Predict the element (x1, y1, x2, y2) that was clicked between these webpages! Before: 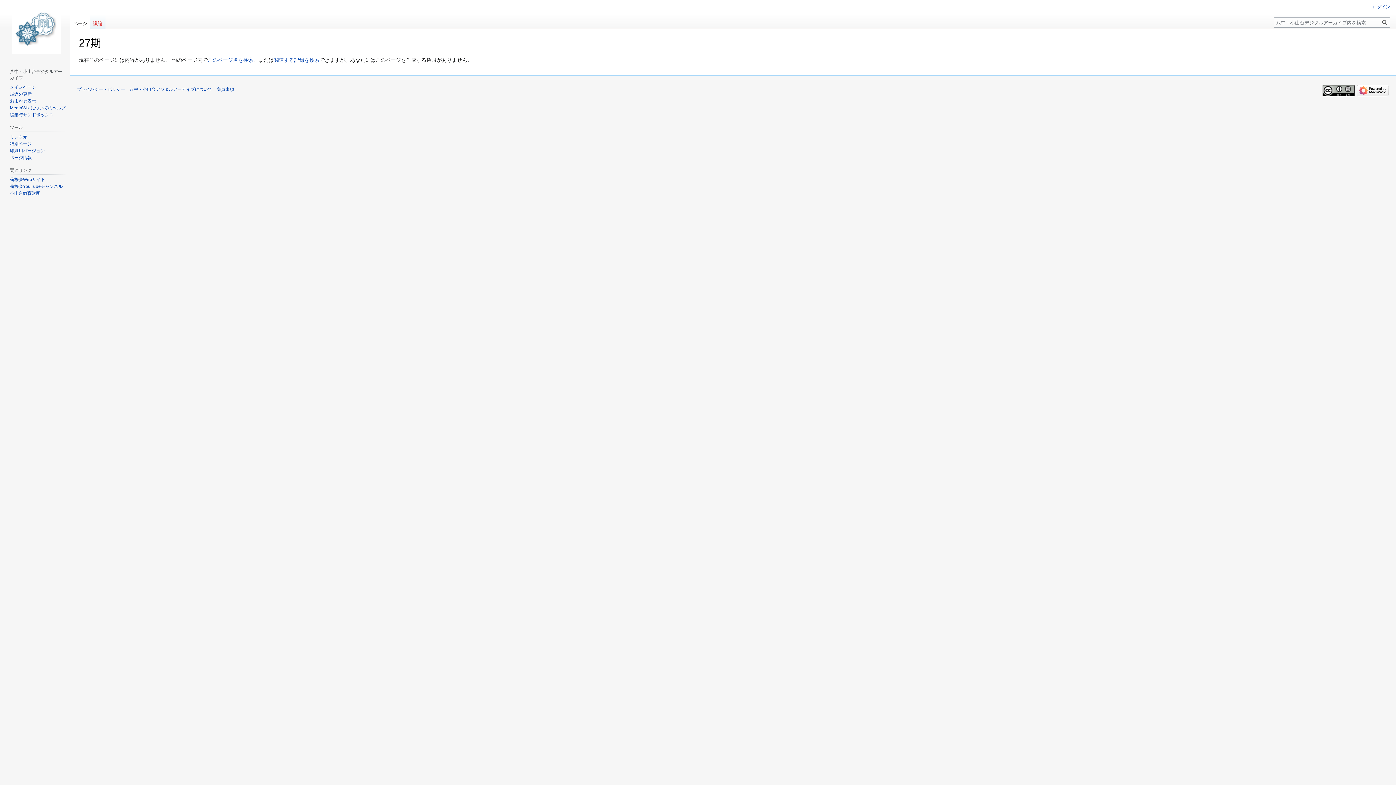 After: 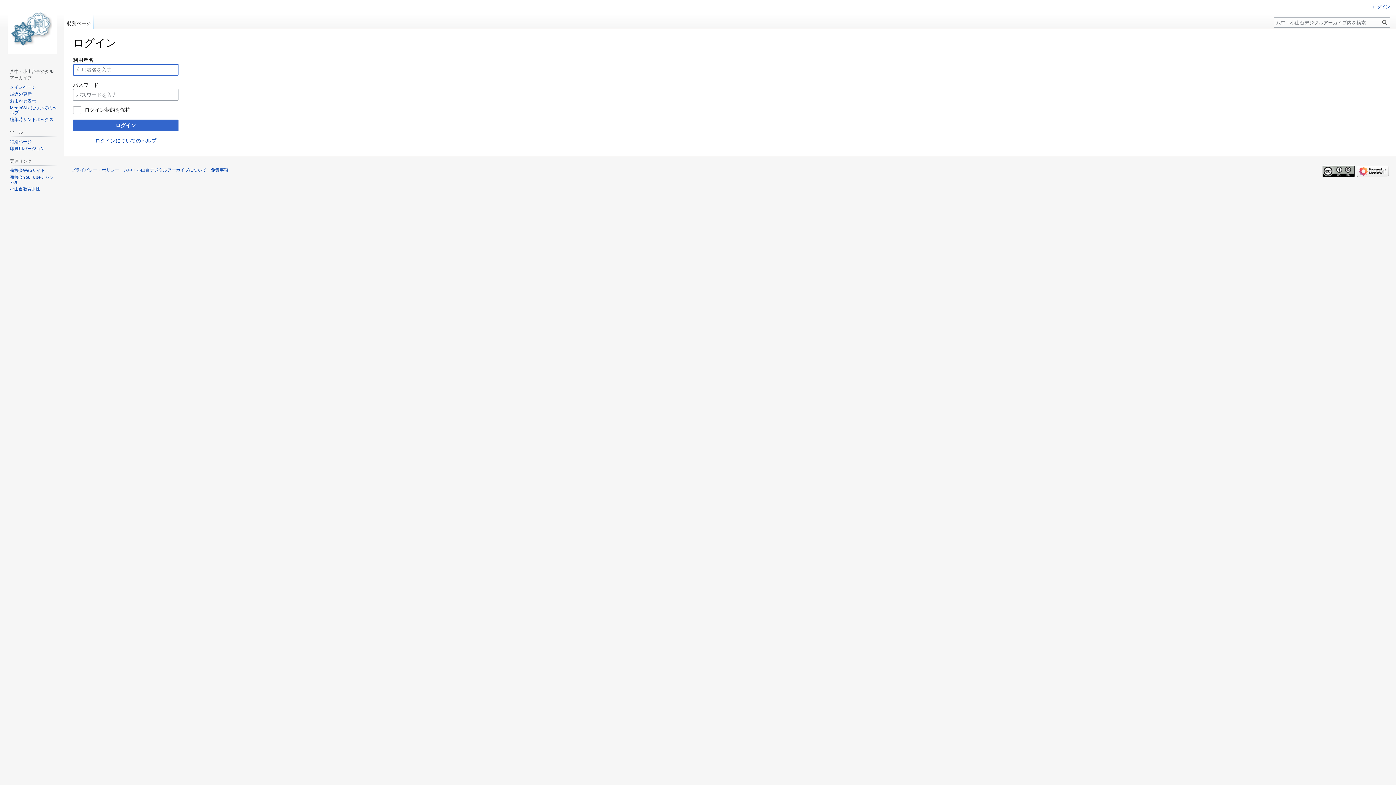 Action: bbox: (1373, 4, 1390, 9) label: ログイン